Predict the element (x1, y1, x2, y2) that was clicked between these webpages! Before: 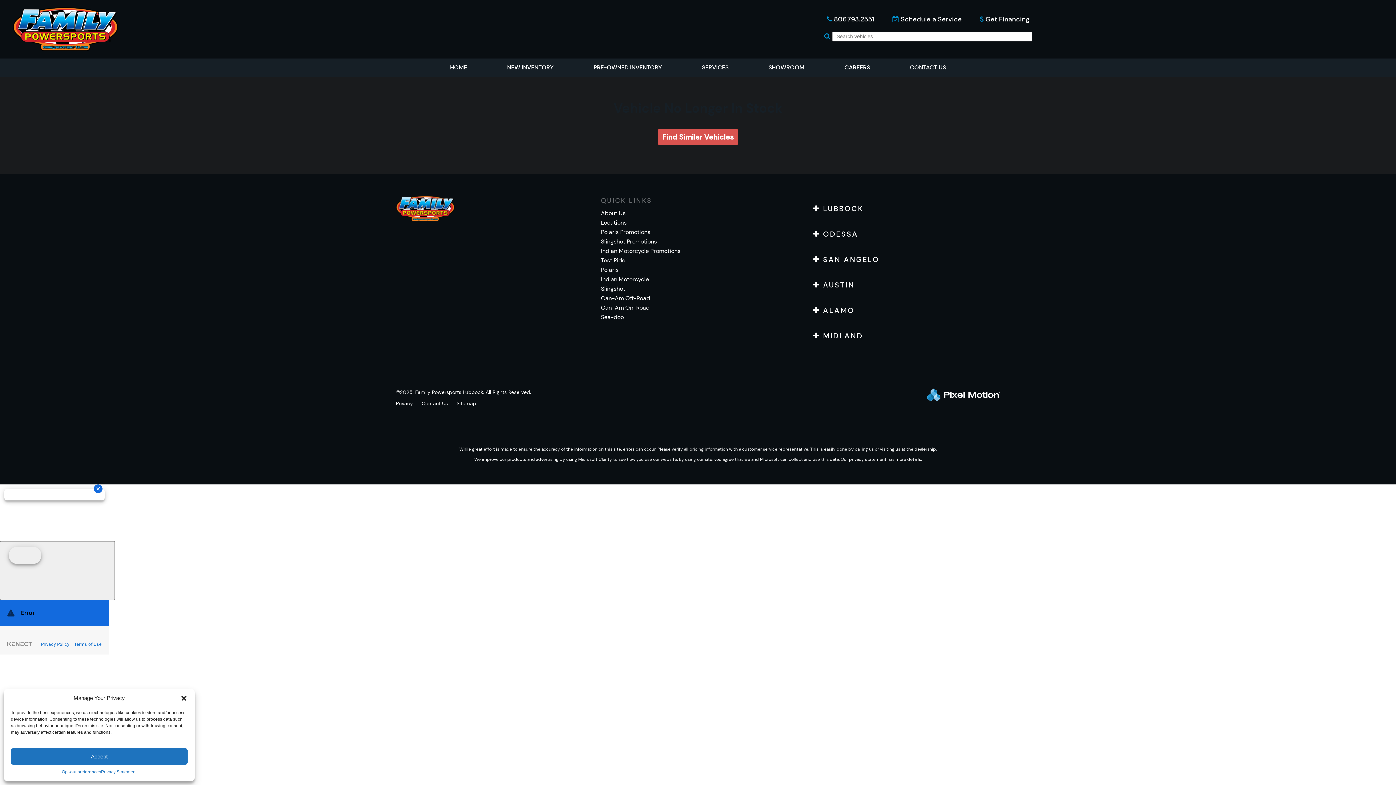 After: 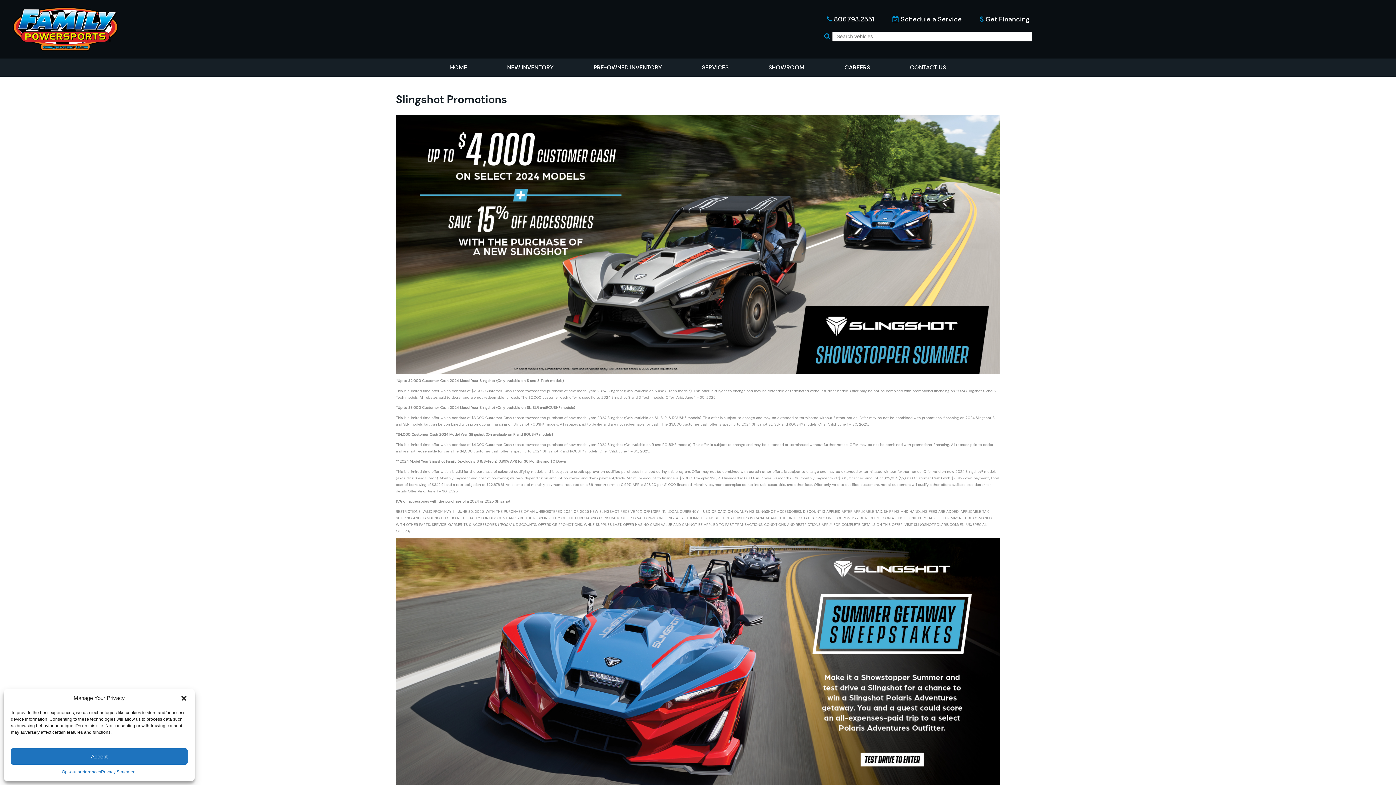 Action: label: Slingshot Promotions bbox: (601, 237, 795, 245)